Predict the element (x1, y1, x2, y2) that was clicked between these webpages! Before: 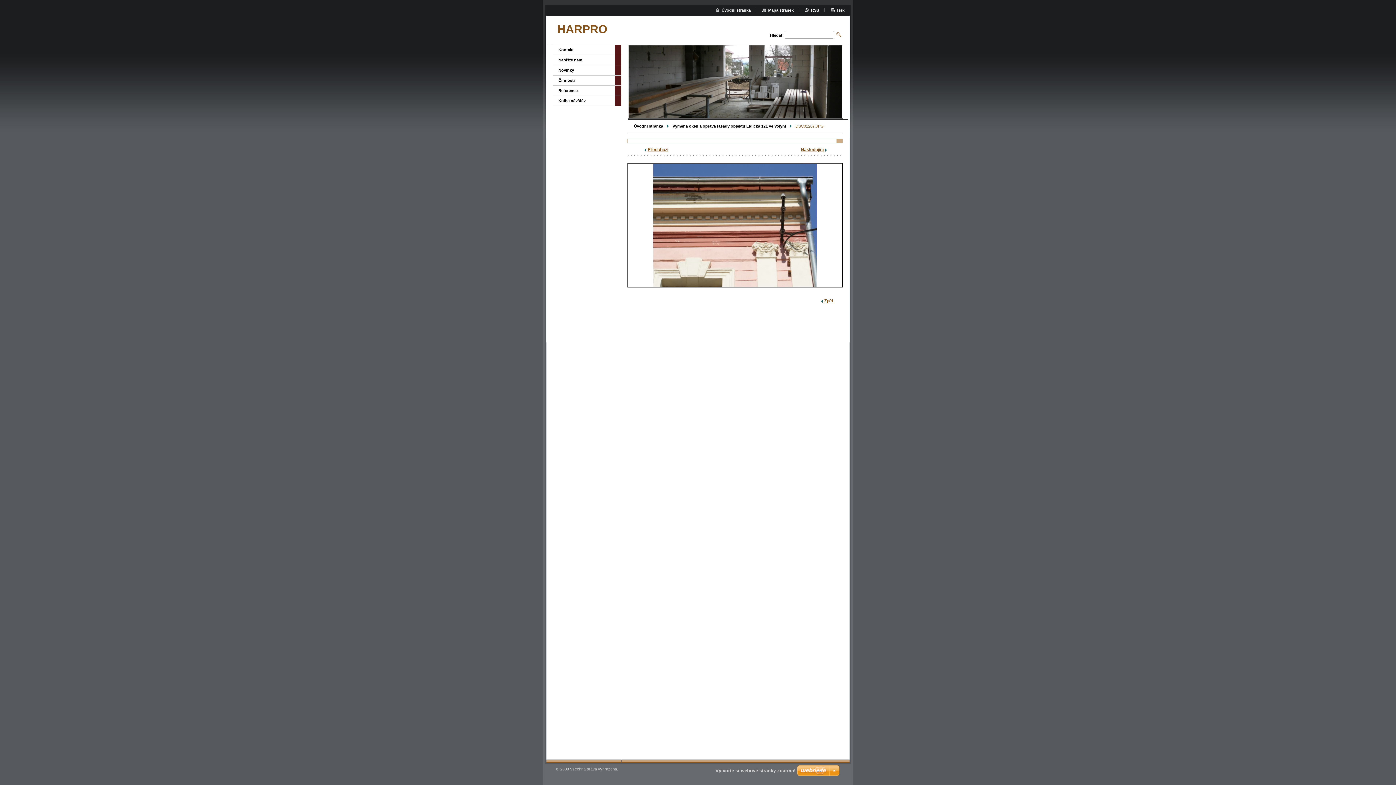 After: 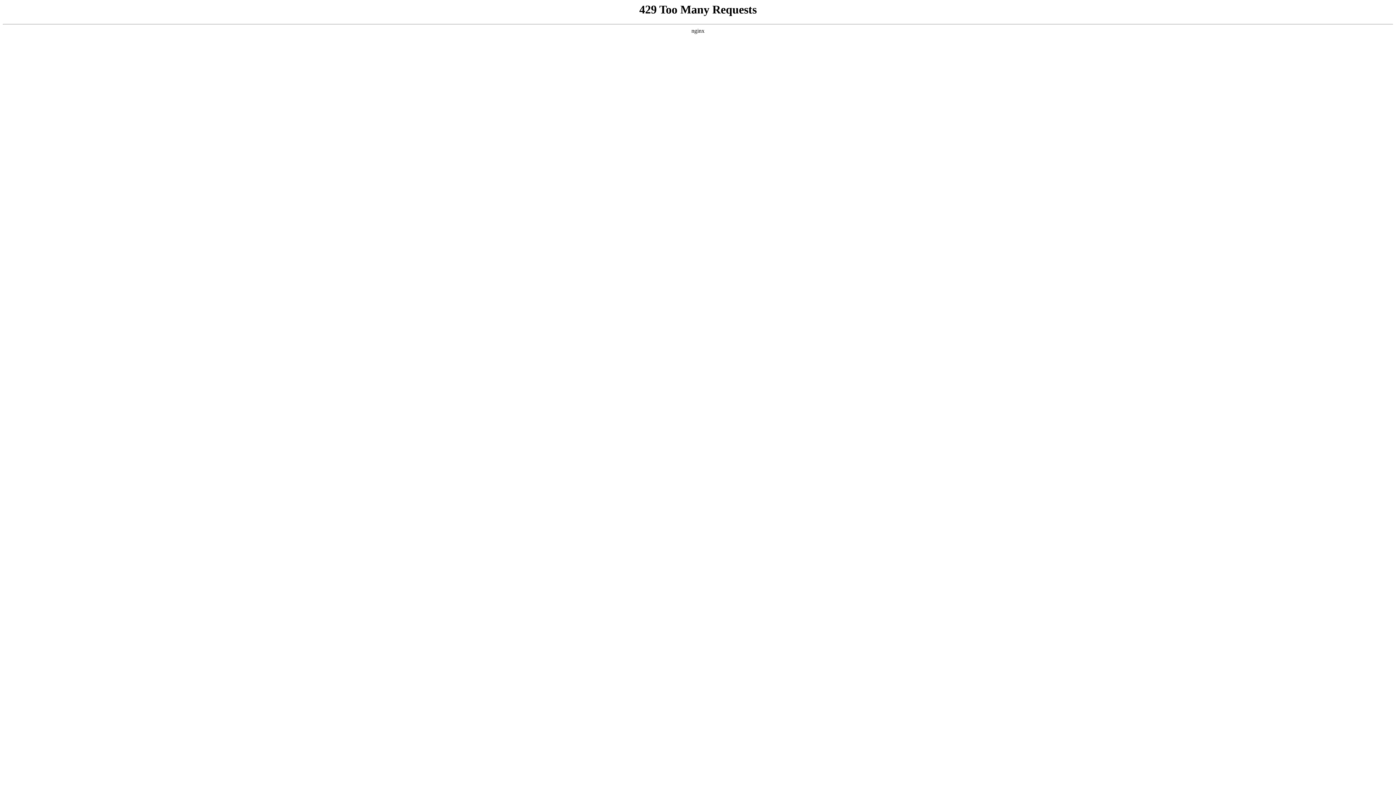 Action: label: Vytvořte si webové stránky zdarma! bbox: (715, 768, 795, 773)